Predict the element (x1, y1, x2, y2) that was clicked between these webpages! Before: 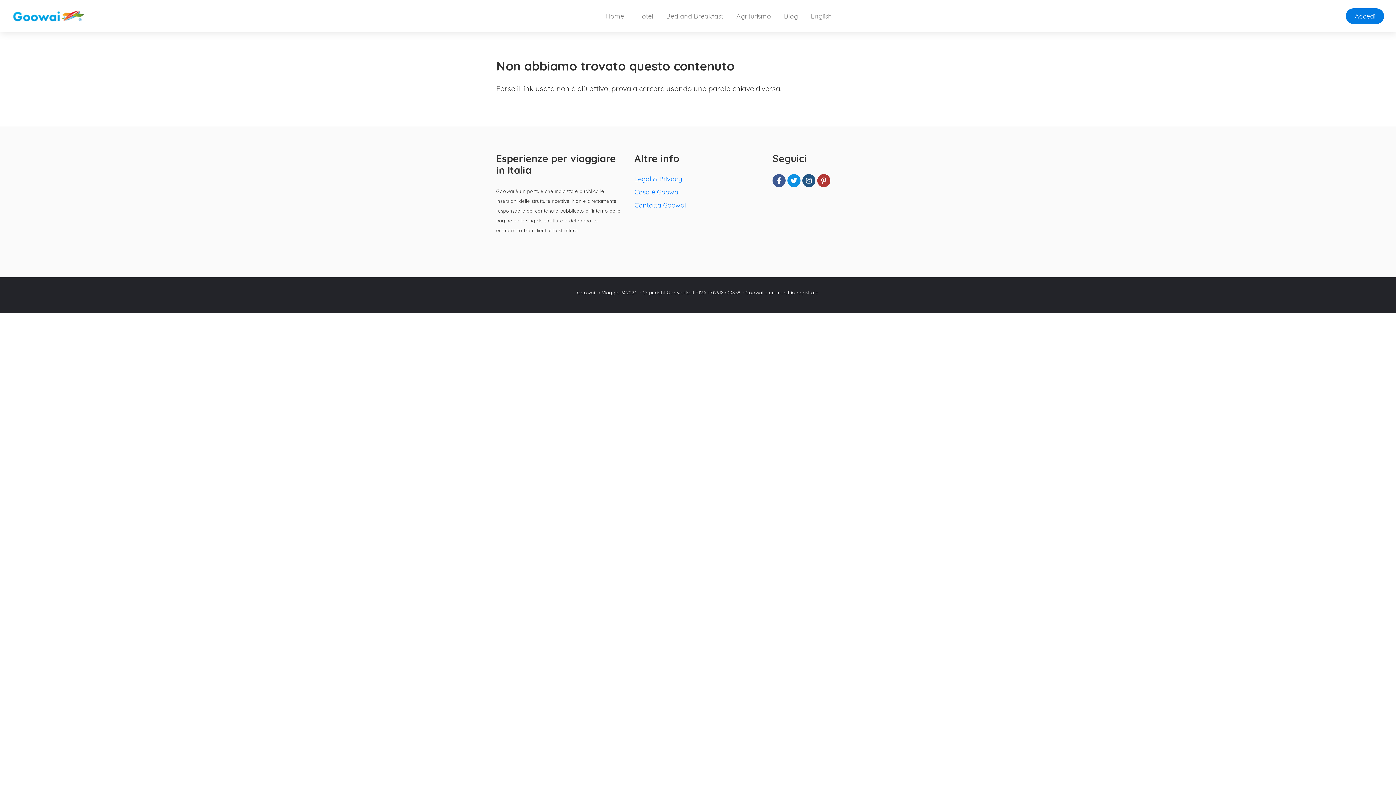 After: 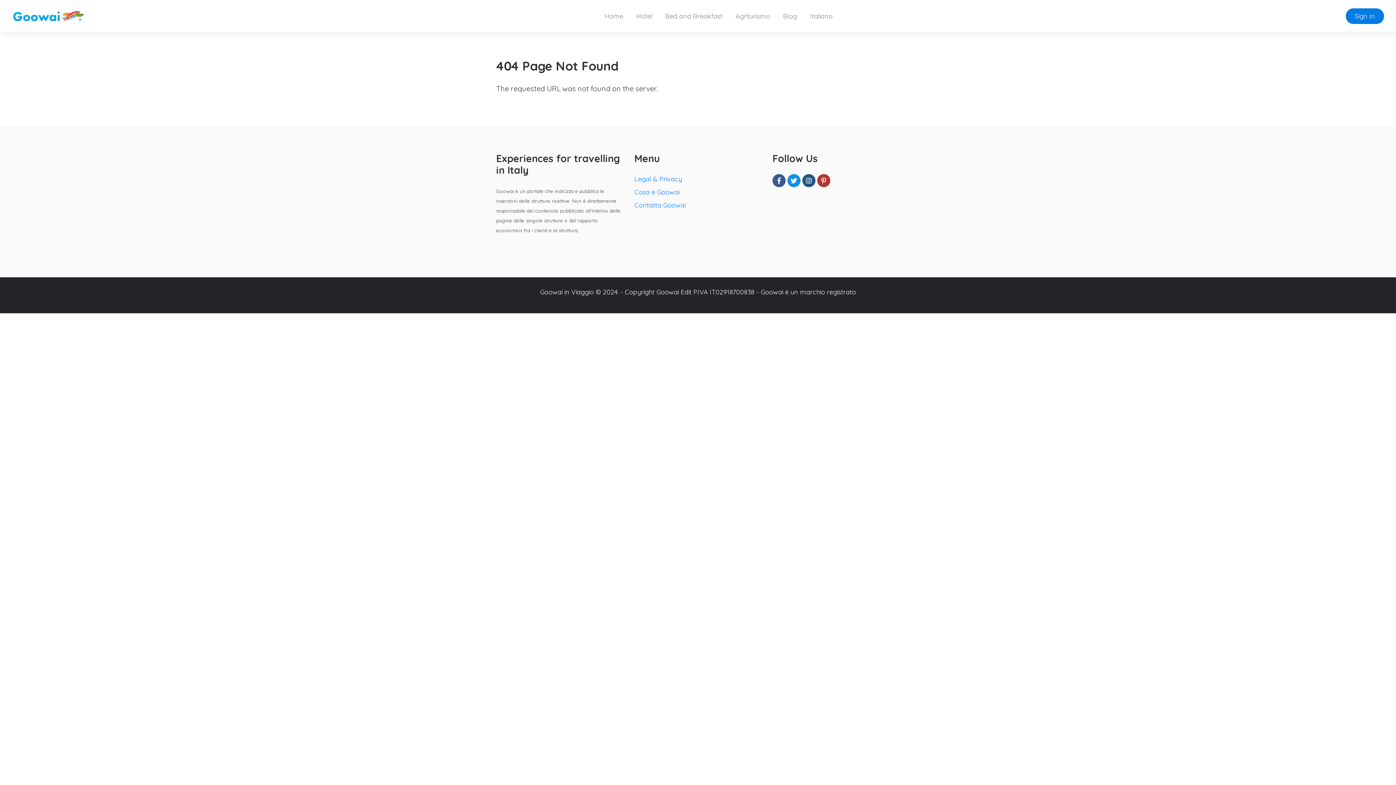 Action: bbox: (804, 8, 838, 24) label: English